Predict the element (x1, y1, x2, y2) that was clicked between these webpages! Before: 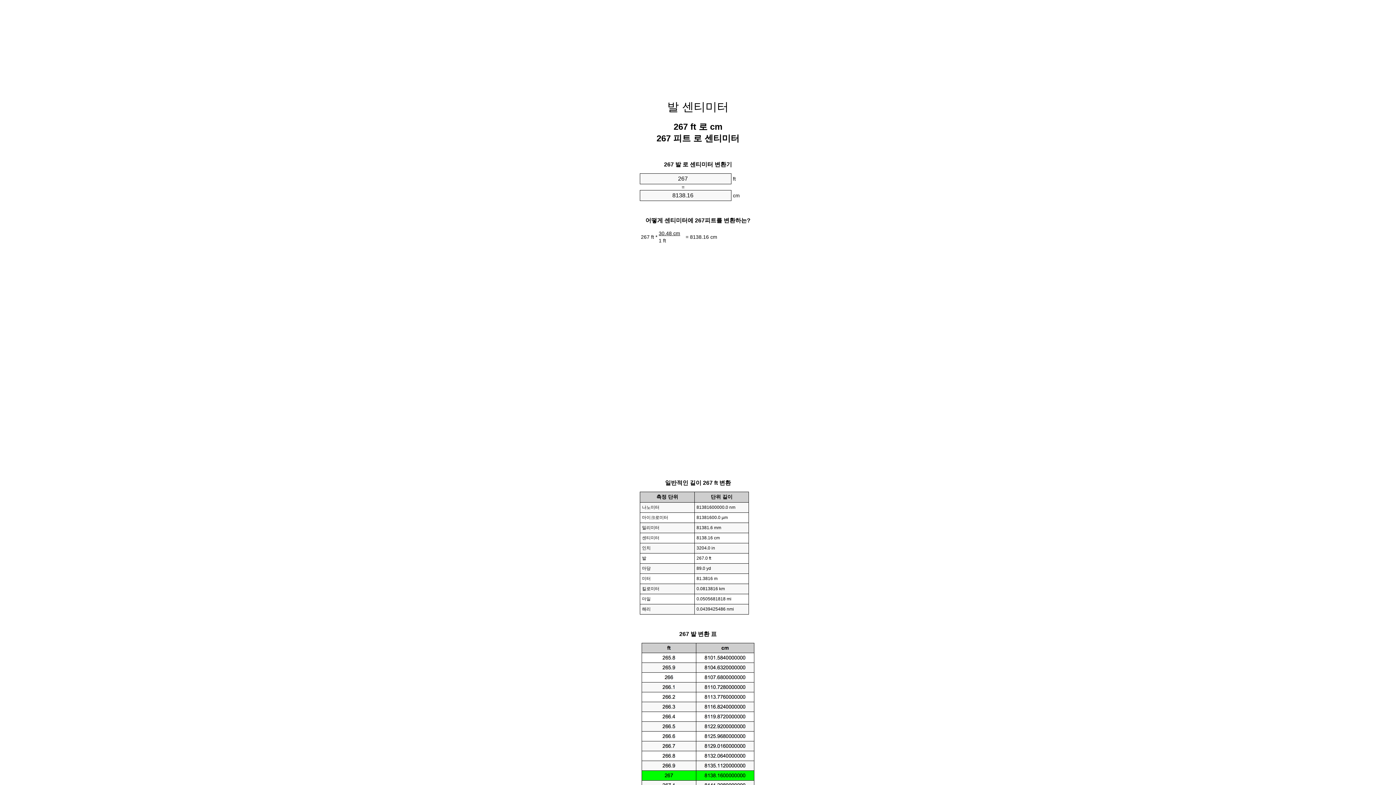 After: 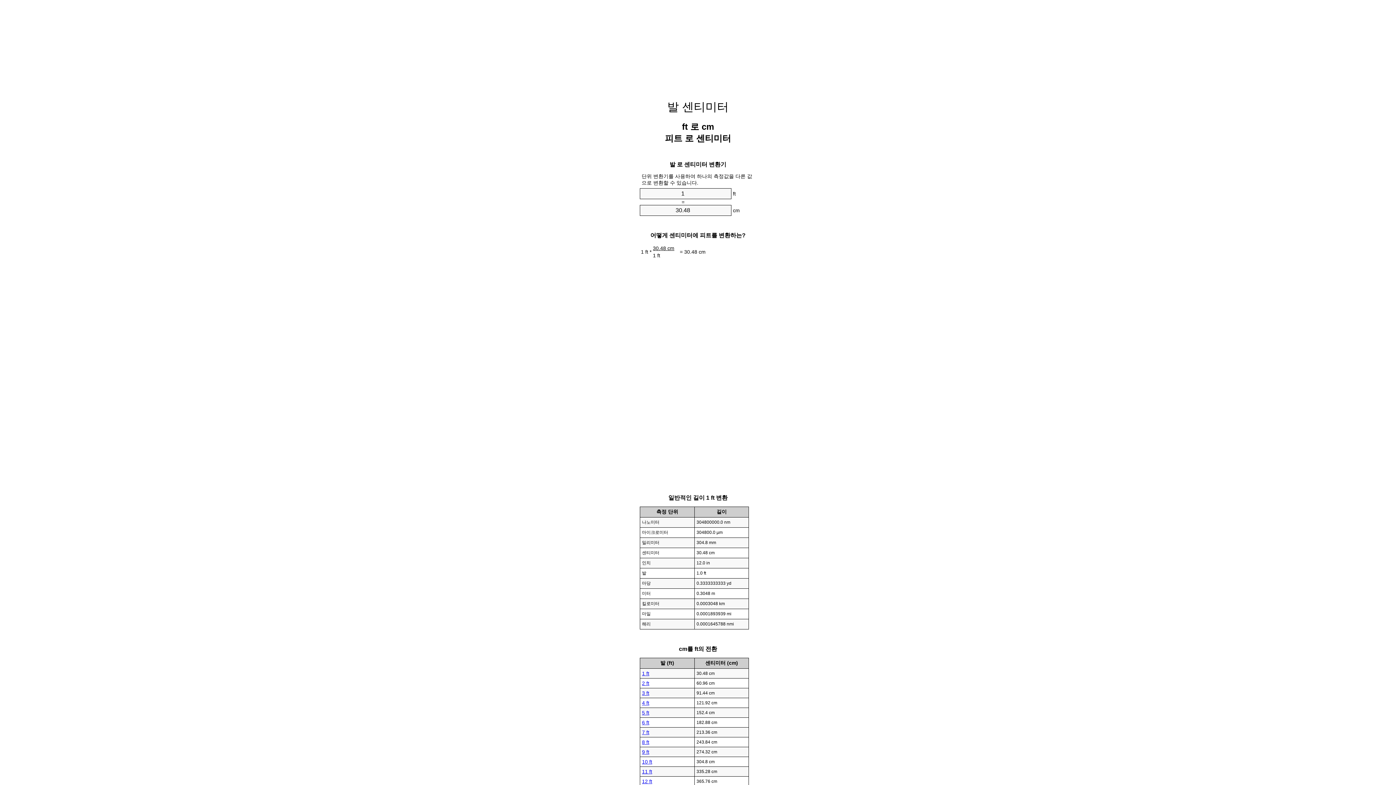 Action: bbox: (667, 100, 728, 113) label: 발 센티미터